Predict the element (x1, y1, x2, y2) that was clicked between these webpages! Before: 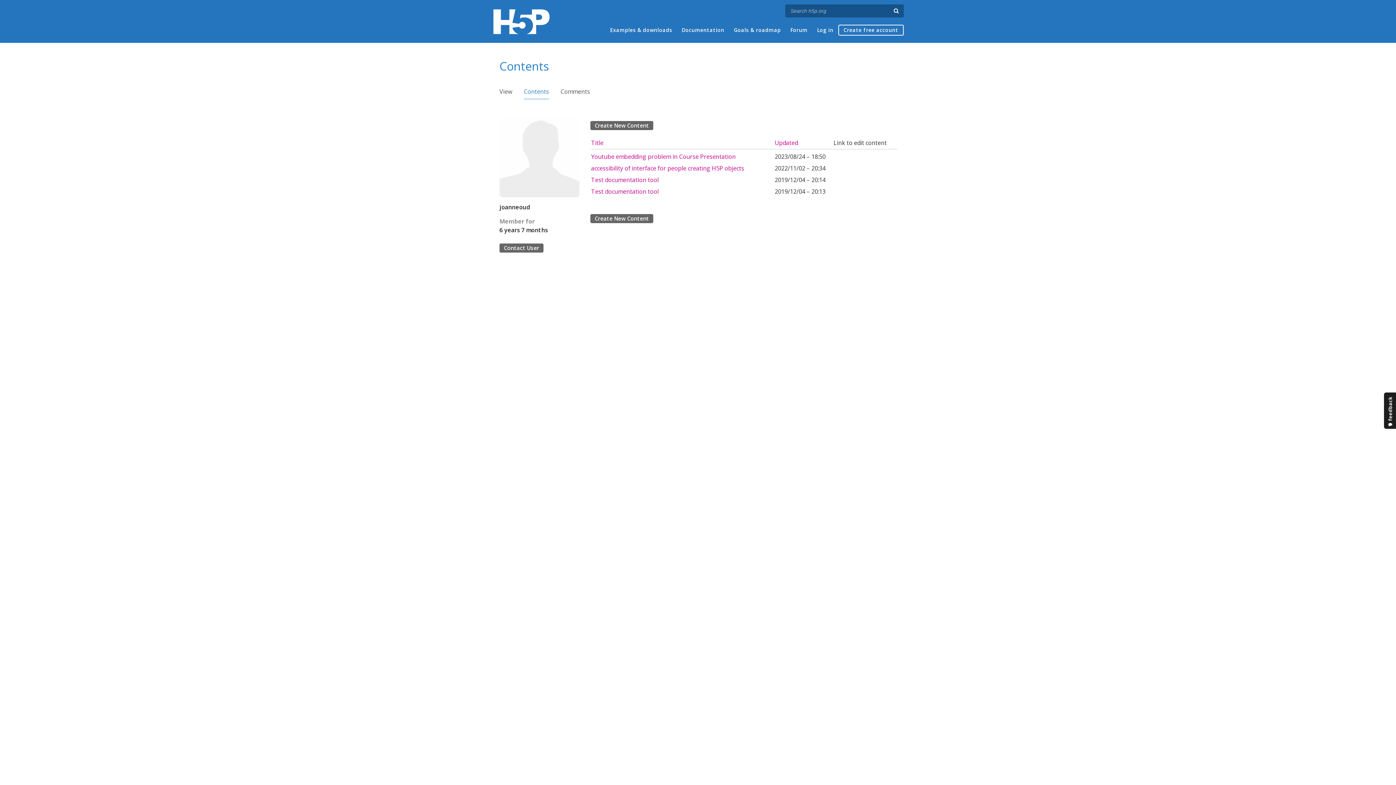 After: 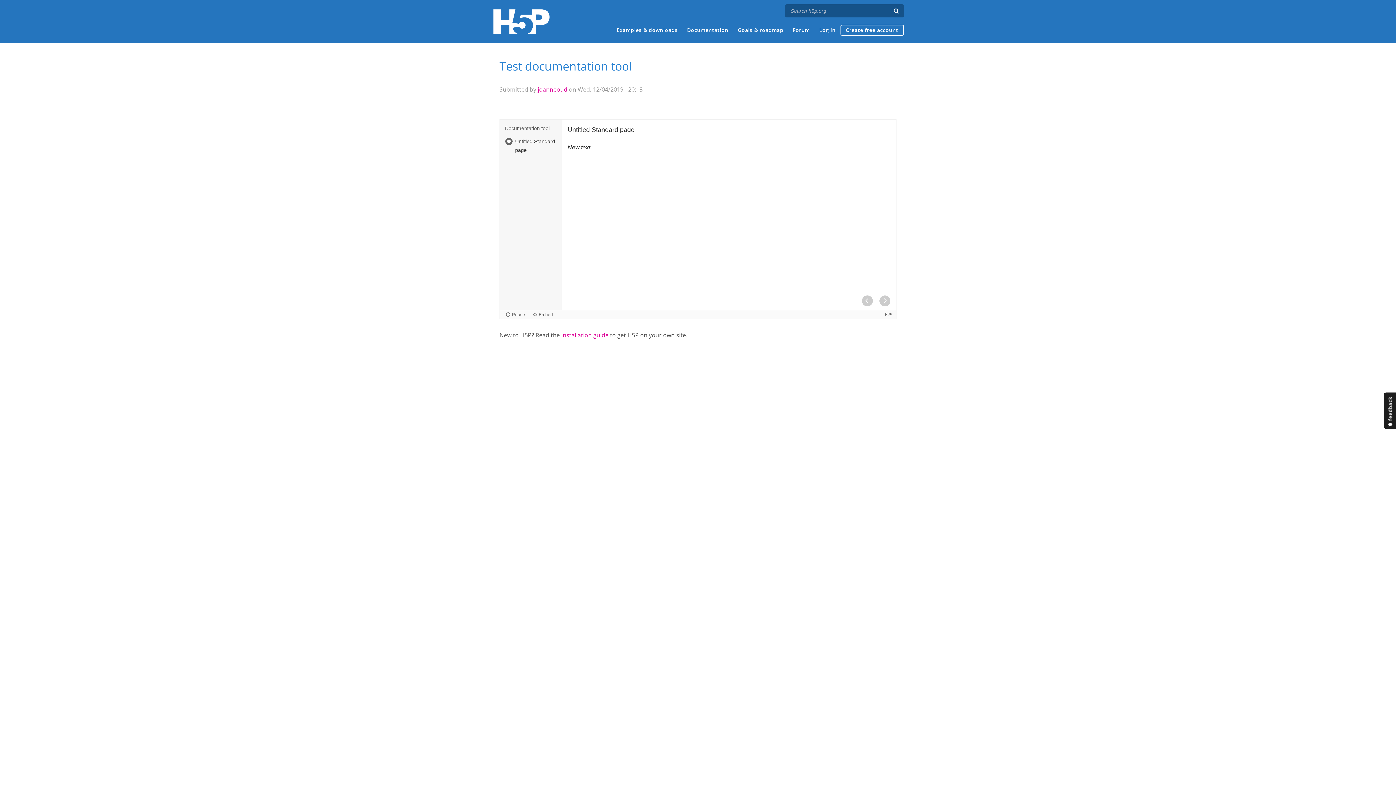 Action: label: Test documentation tool bbox: (591, 187, 658, 195)